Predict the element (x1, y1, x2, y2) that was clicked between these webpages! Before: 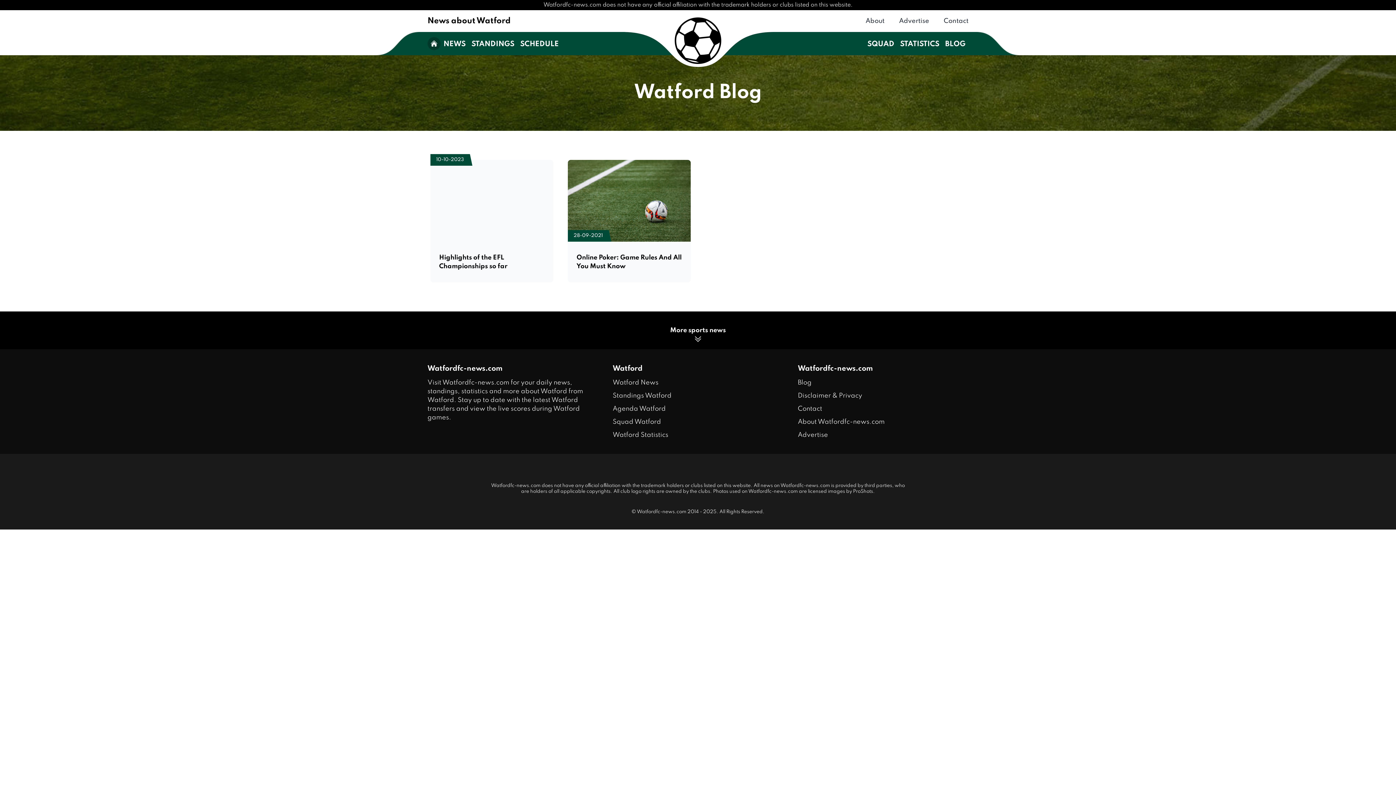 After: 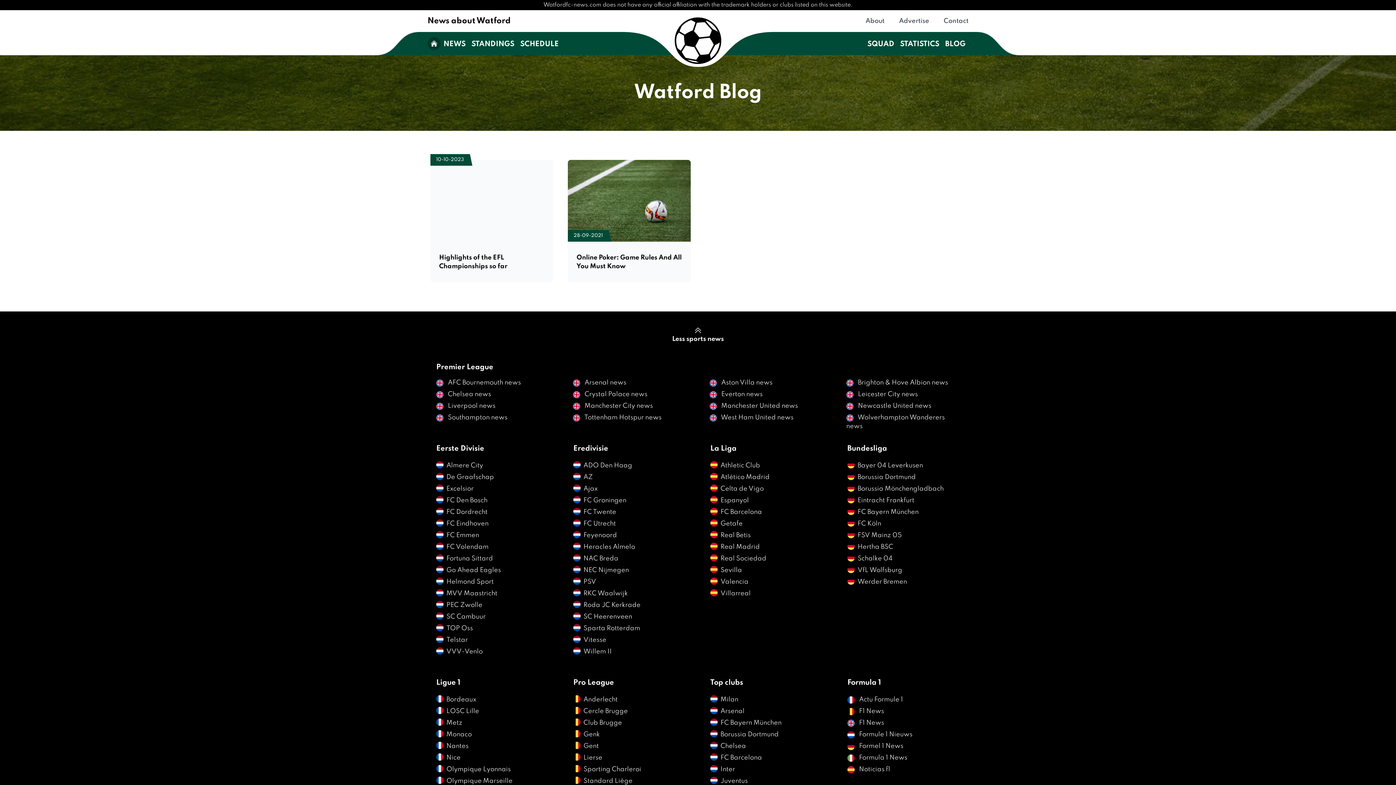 Action: bbox: (418, 327, 977, 343) label: More sports news